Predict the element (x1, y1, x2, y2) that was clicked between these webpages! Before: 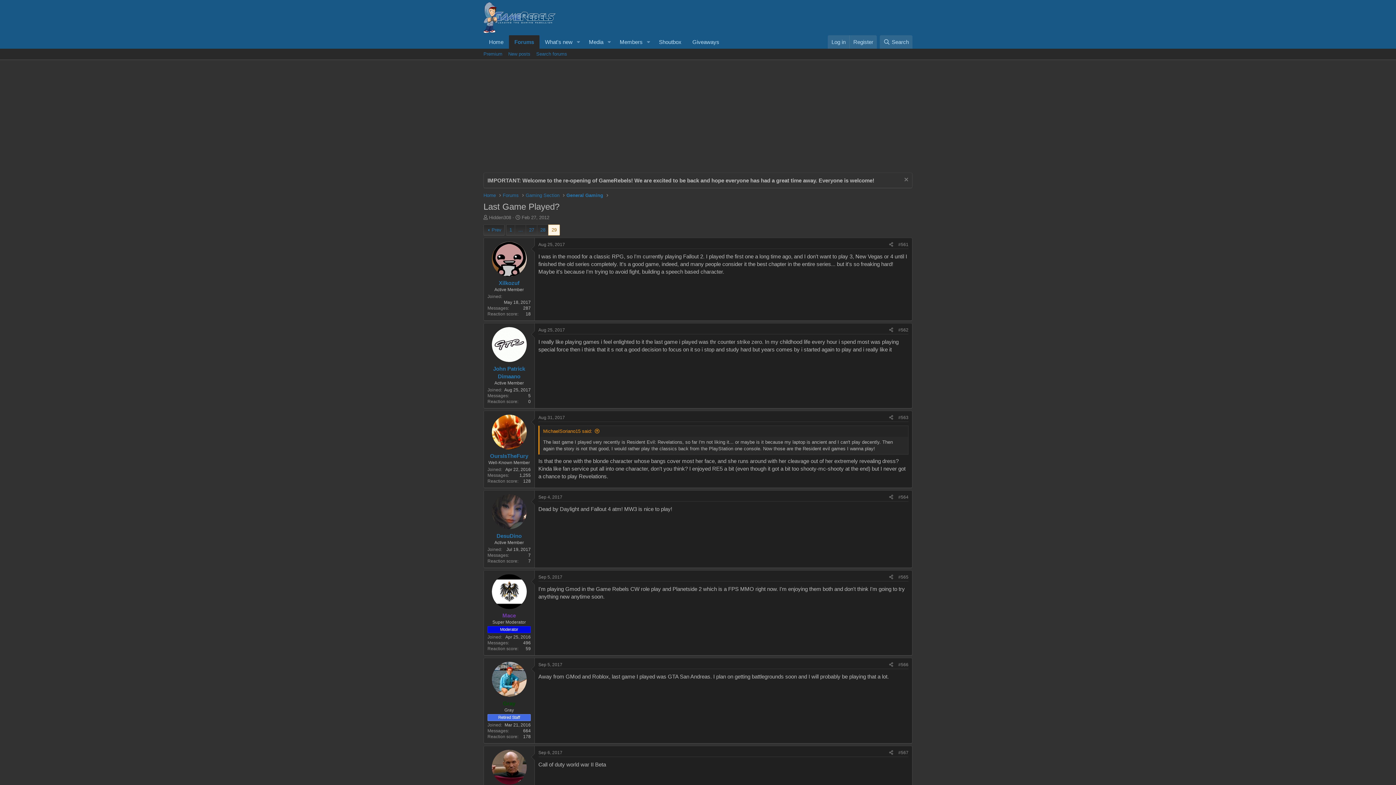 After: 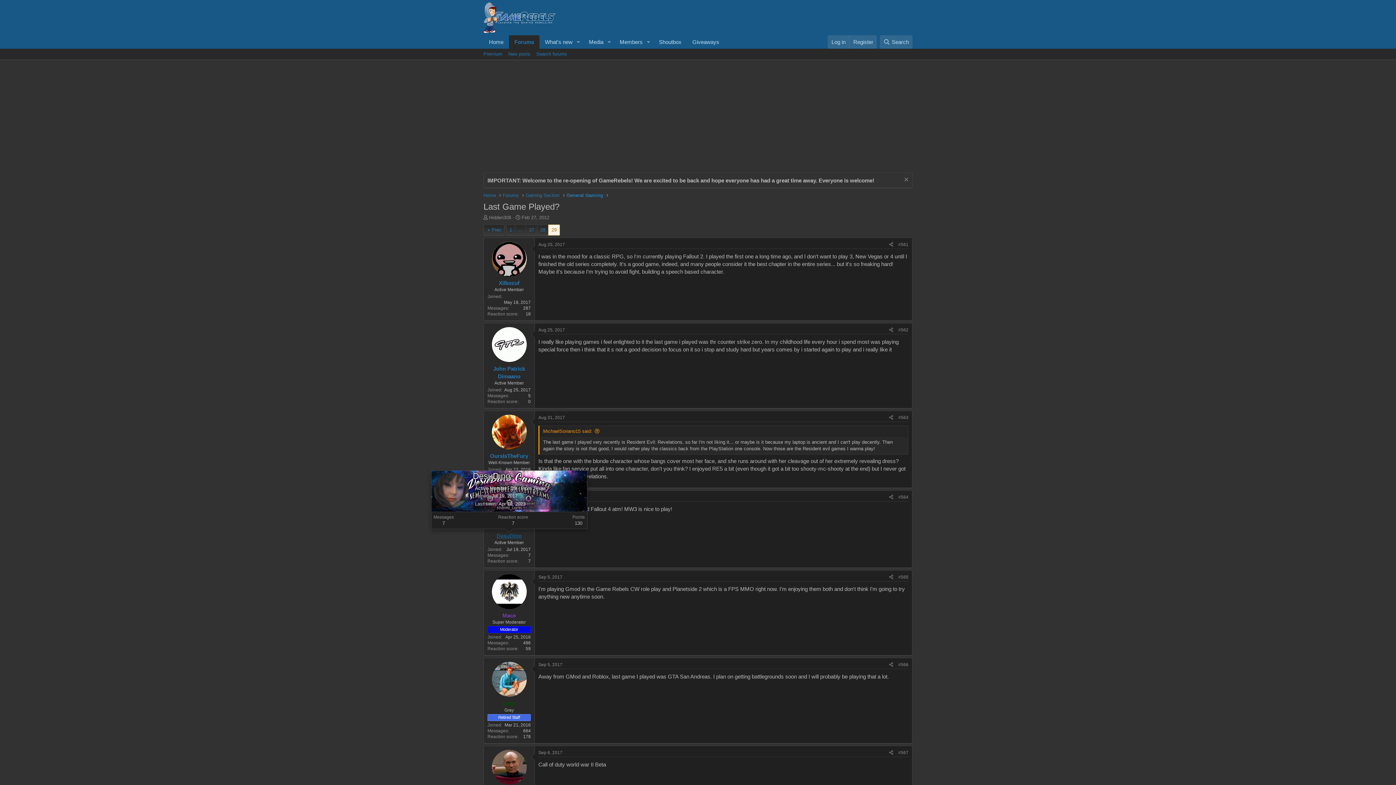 Action: bbox: (496, 533, 521, 539) label: DesuDino